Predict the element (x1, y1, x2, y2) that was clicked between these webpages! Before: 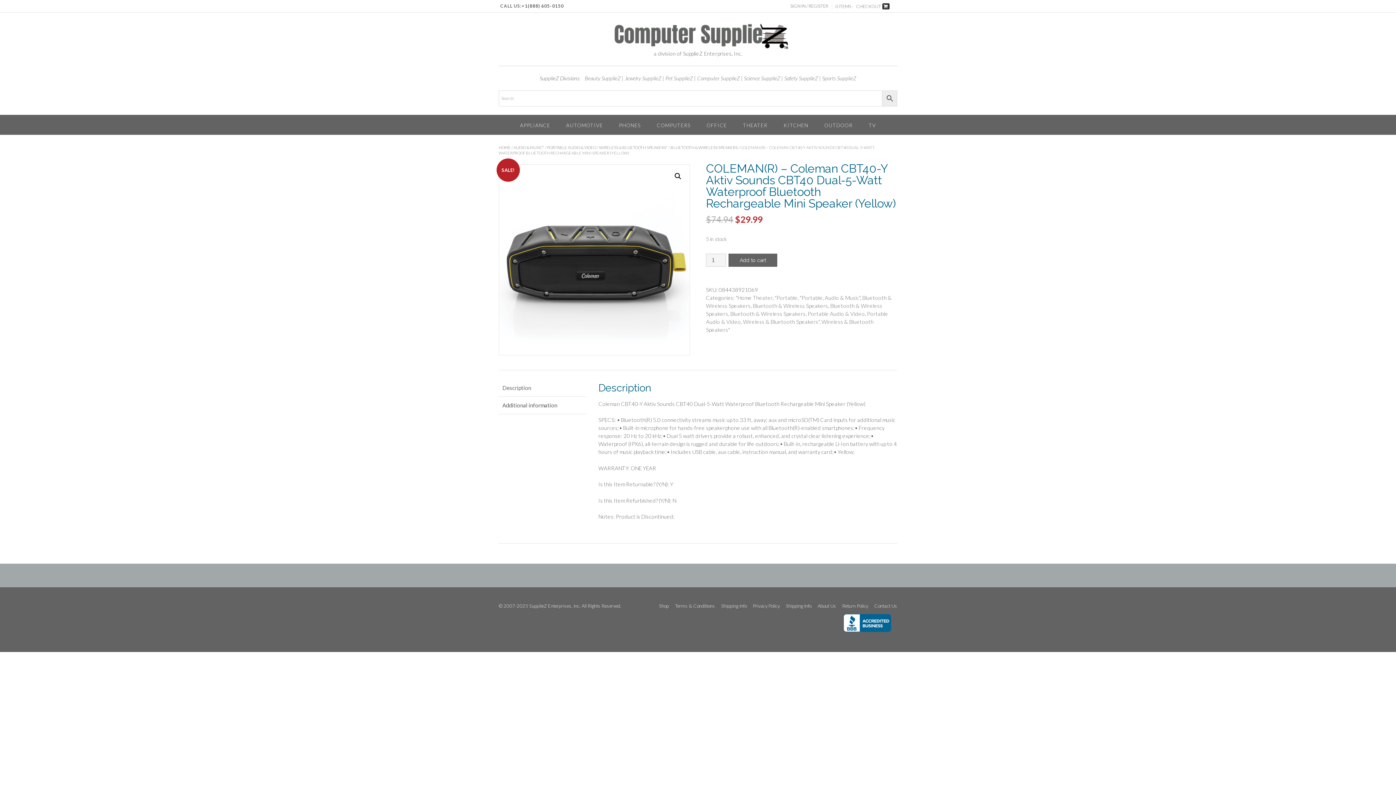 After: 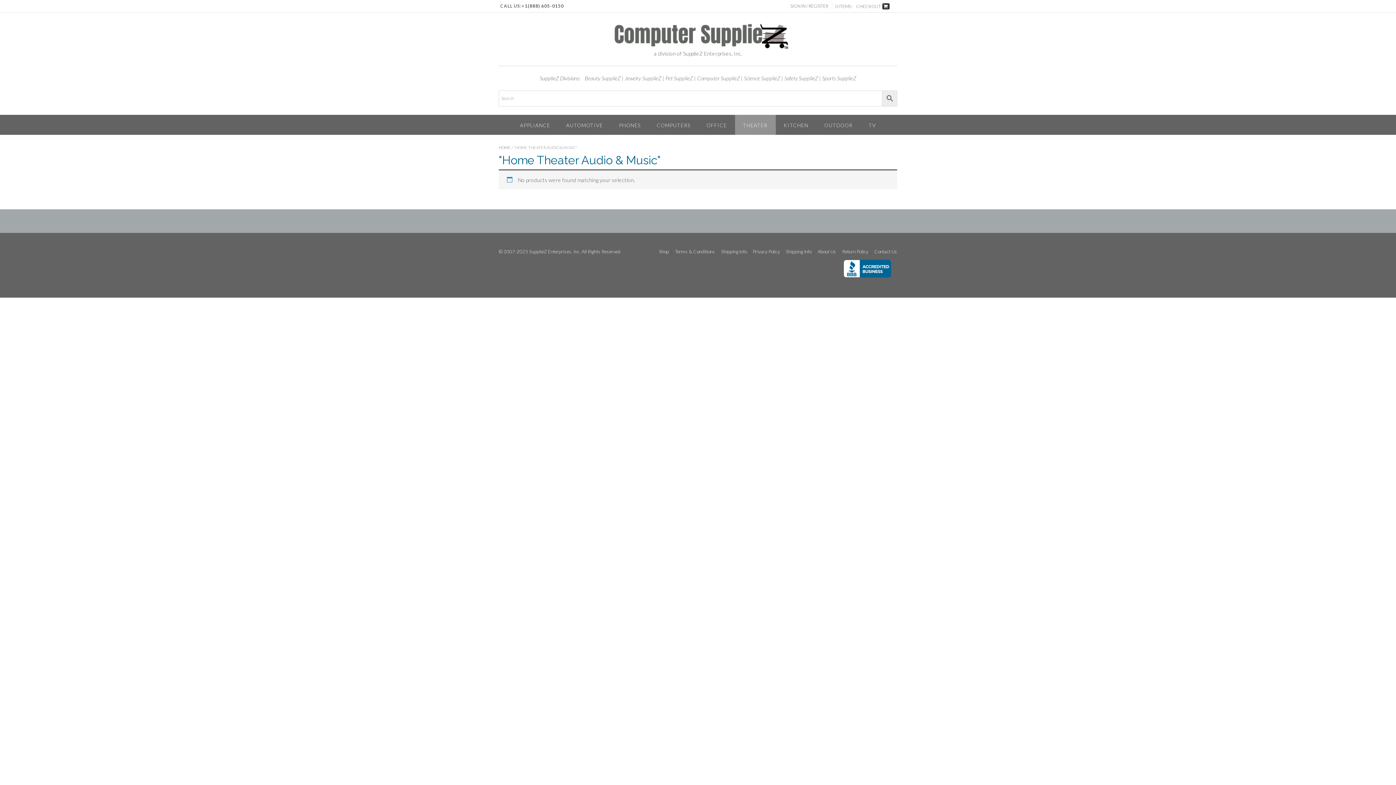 Action: label: THEATER bbox: (735, 114, 775, 134)